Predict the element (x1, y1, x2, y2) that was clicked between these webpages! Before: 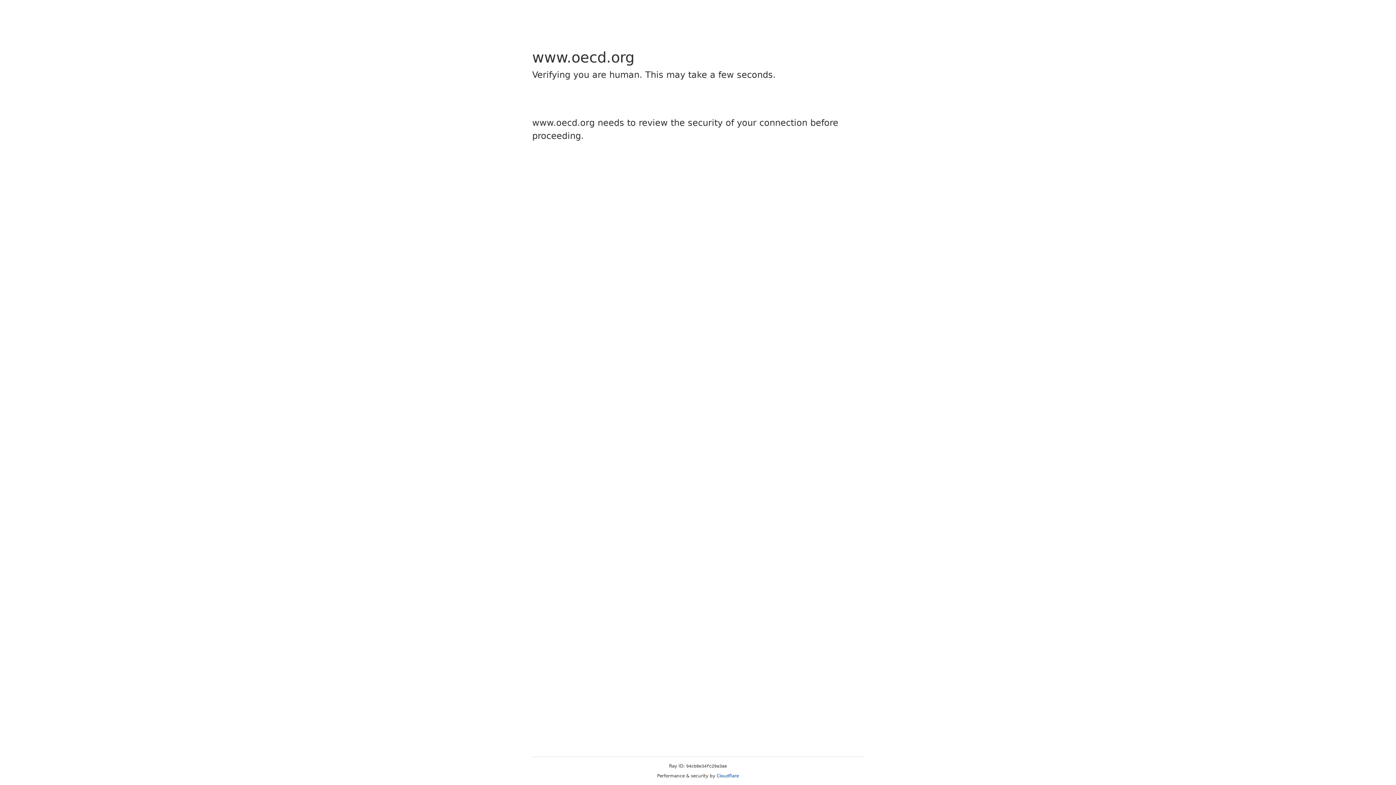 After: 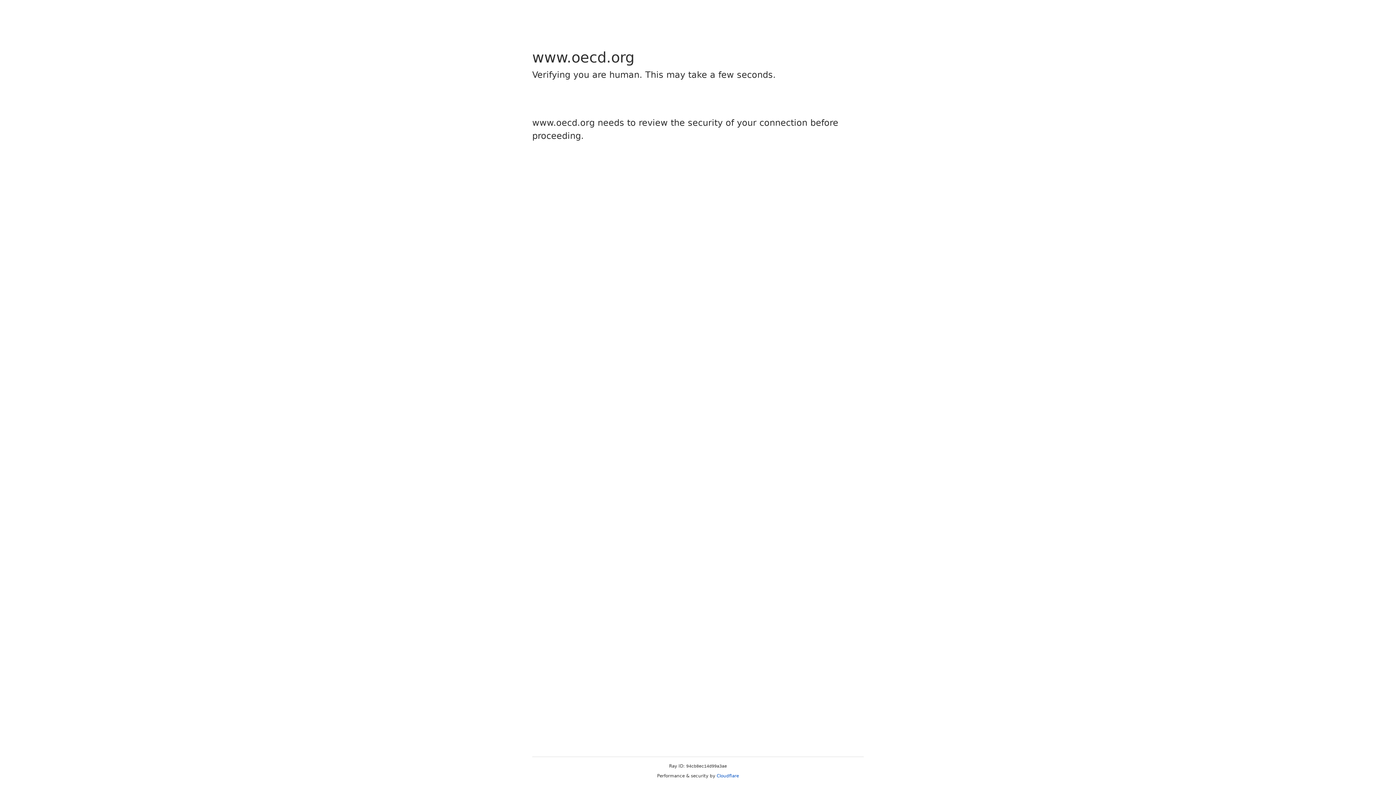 Action: bbox: (716, 773, 739, 778) label: Cloudflare